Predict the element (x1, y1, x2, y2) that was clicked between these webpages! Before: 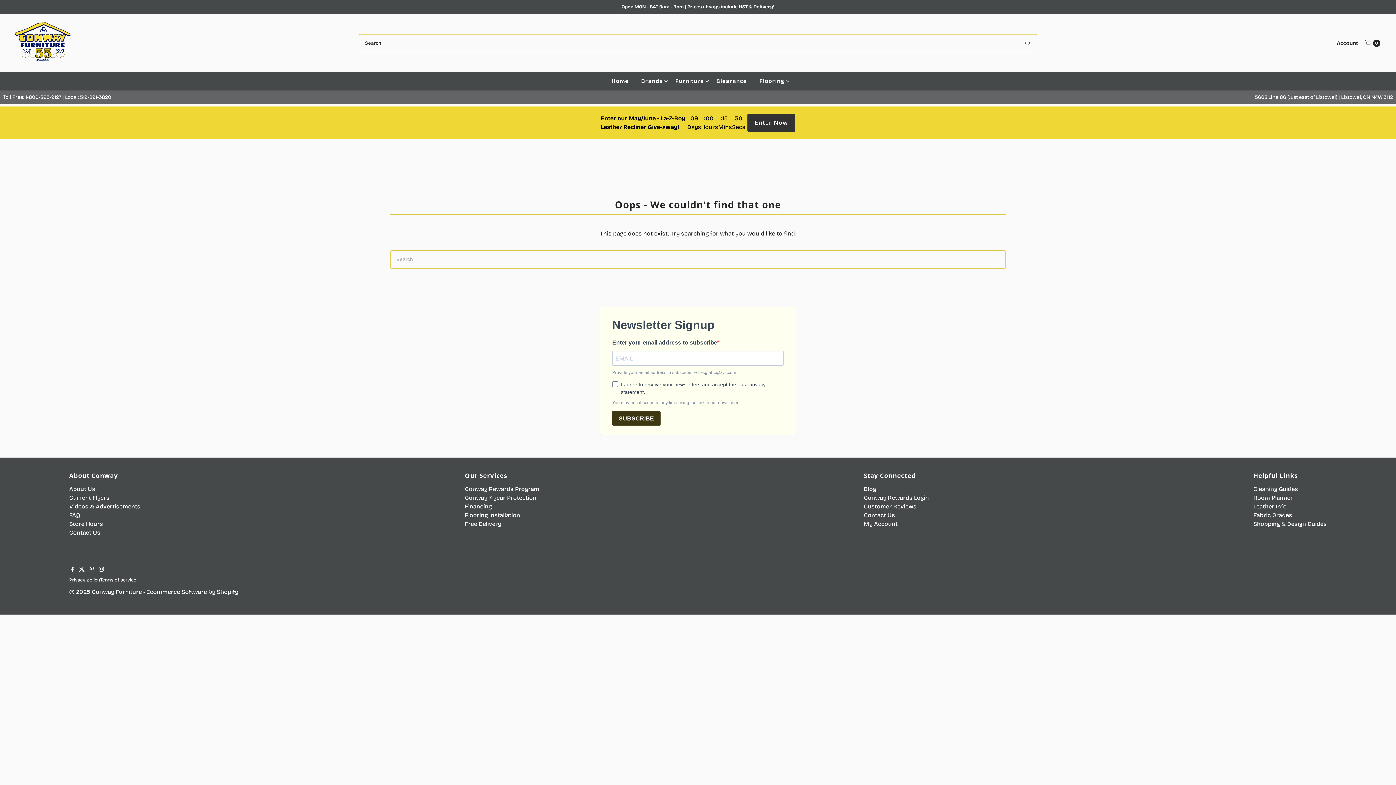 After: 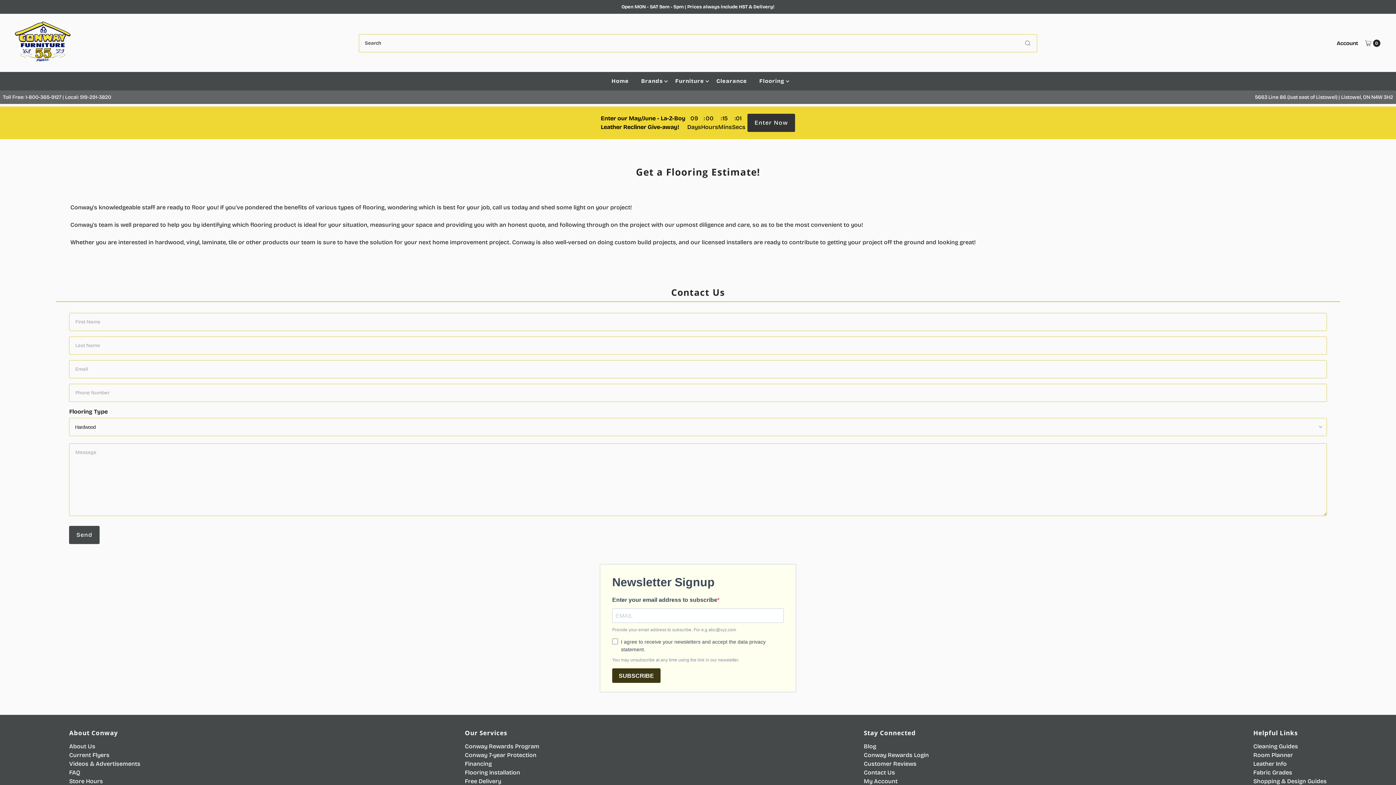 Action: label: Flooring Installation bbox: (465, 512, 520, 519)